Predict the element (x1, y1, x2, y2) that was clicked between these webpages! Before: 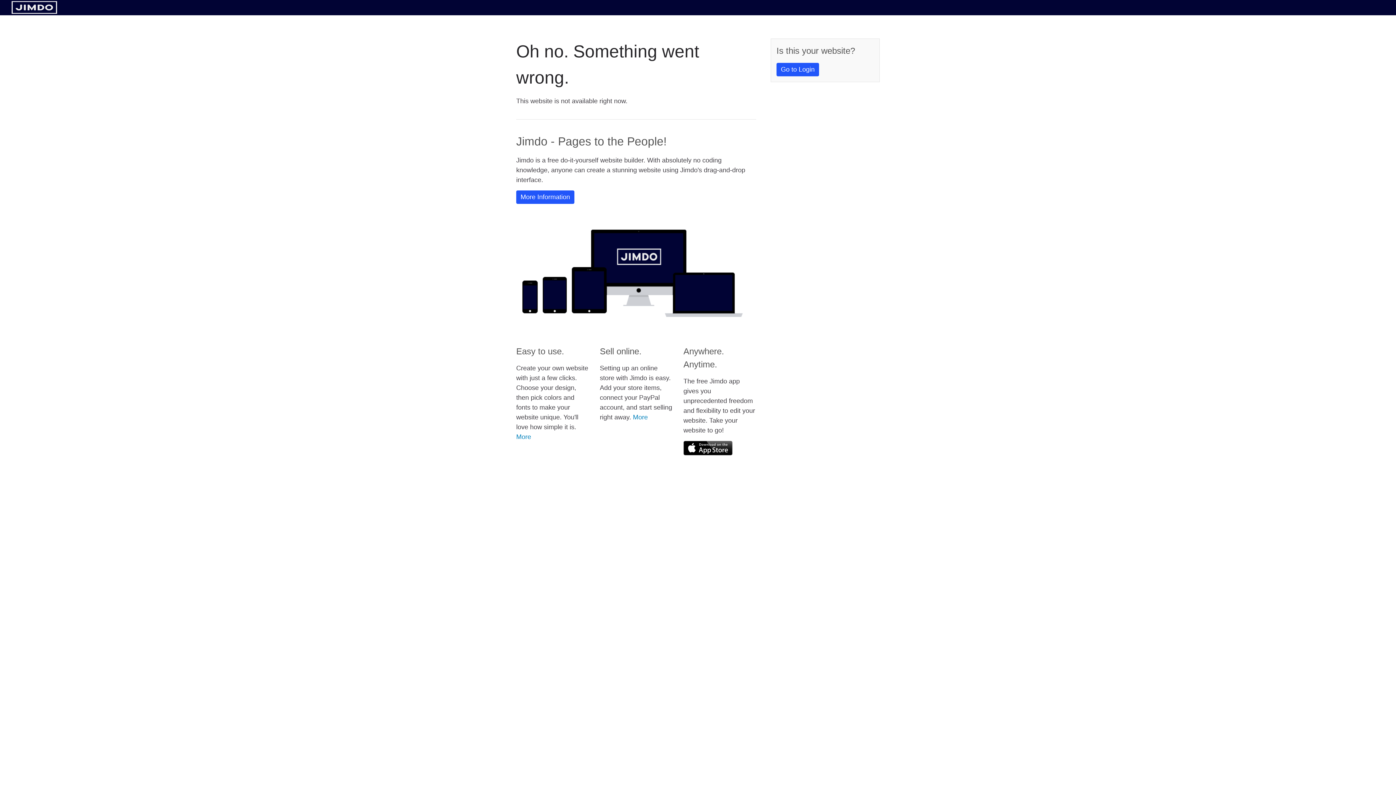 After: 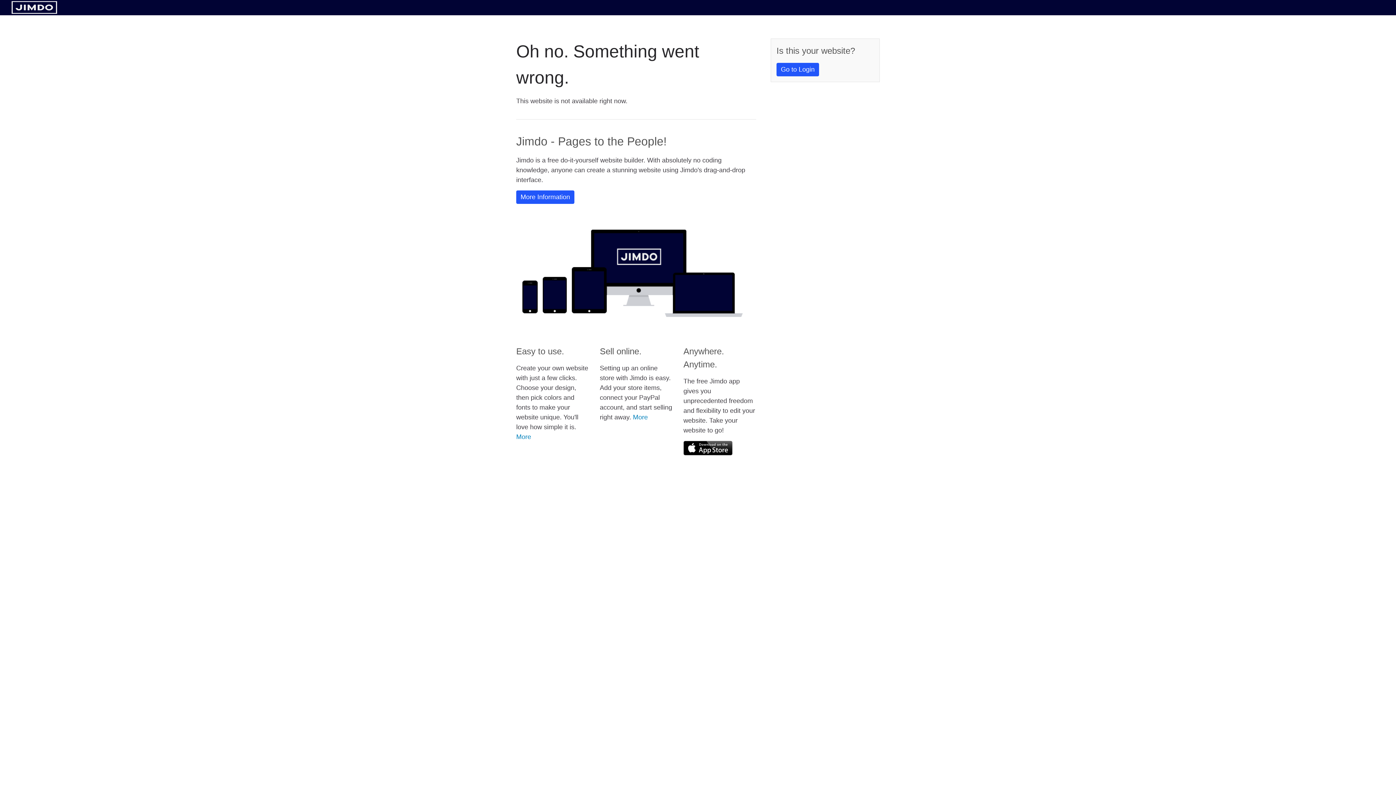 Action: bbox: (11, 8, 57, 14)